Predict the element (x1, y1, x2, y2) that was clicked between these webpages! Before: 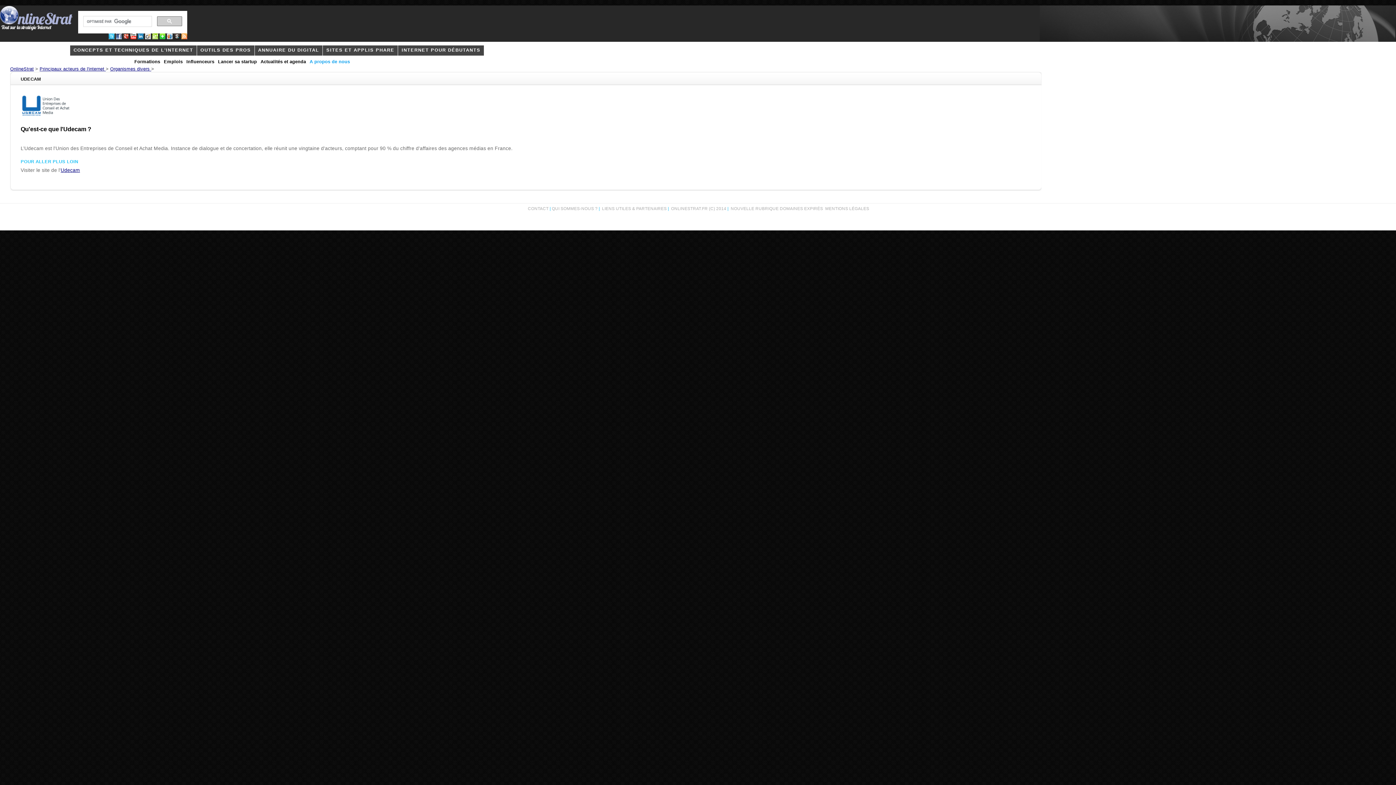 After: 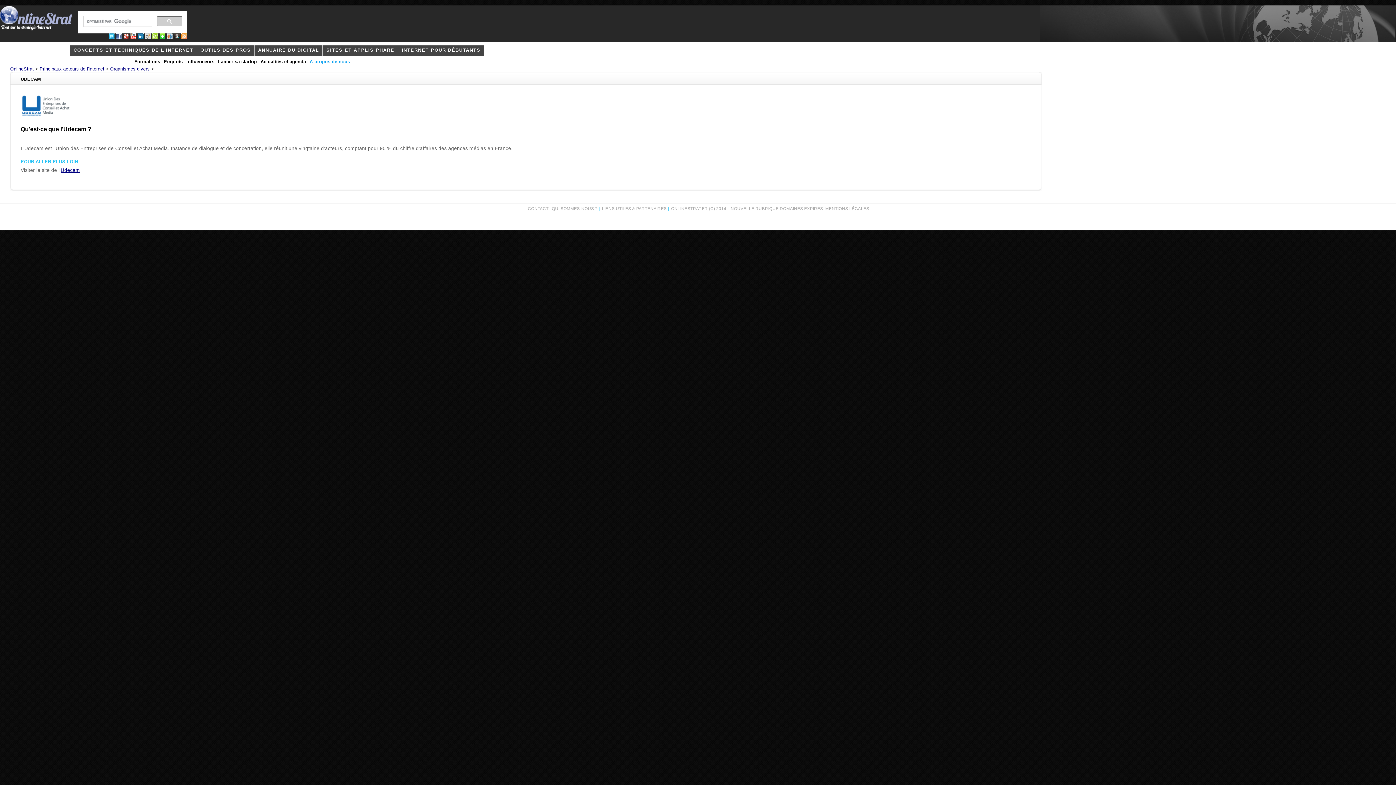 Action: bbox: (123, 33, 129, 38)